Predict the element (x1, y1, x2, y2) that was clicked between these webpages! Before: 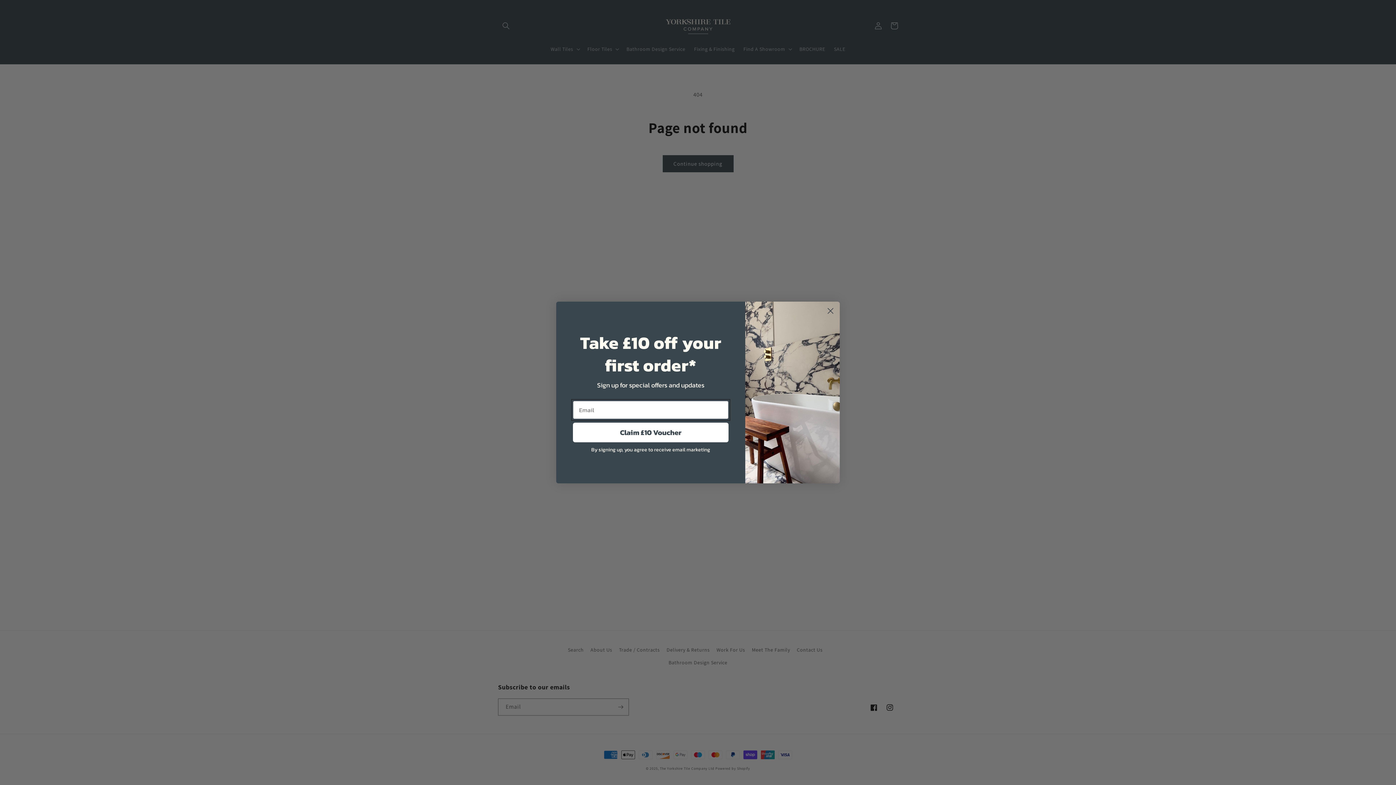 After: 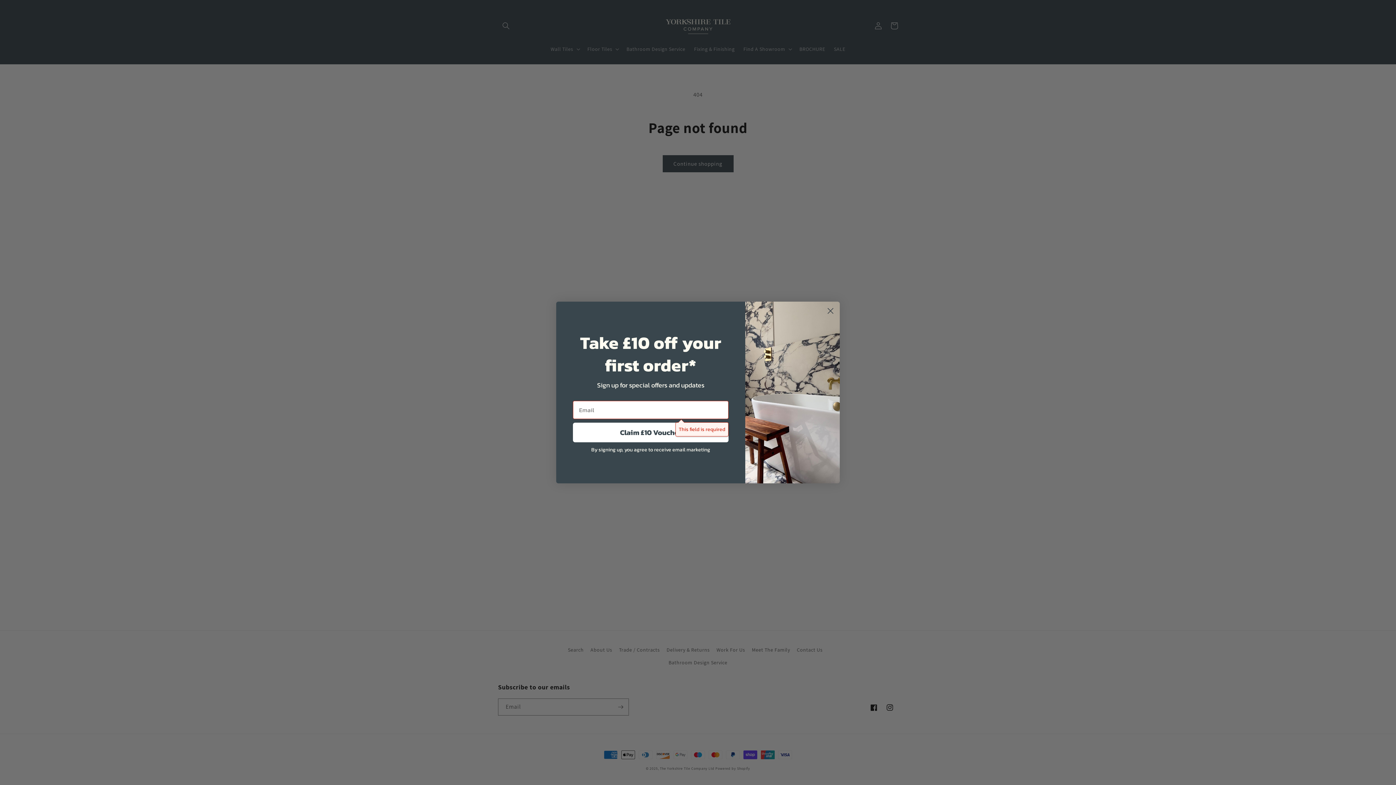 Action: bbox: (573, 442, 728, 462) label: Claim £10 Voucher